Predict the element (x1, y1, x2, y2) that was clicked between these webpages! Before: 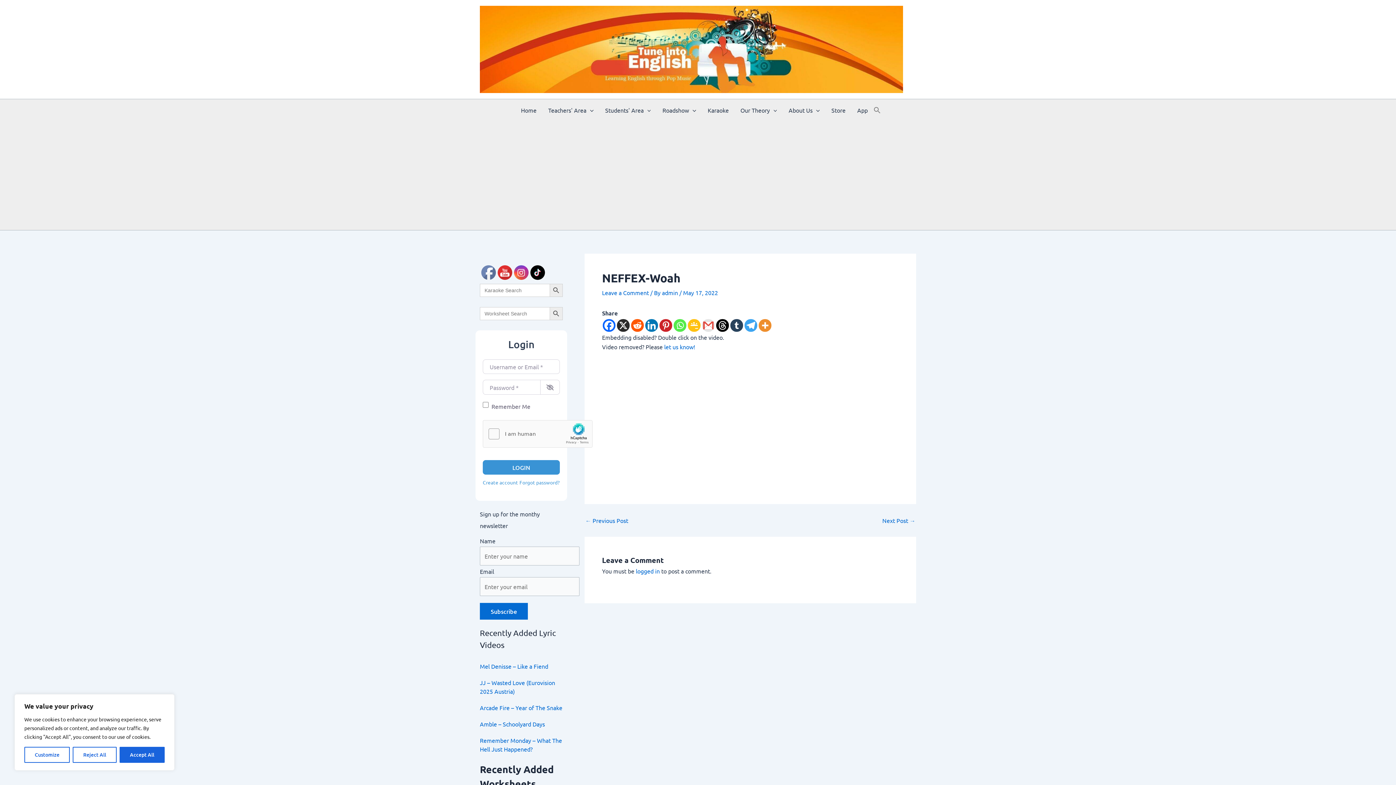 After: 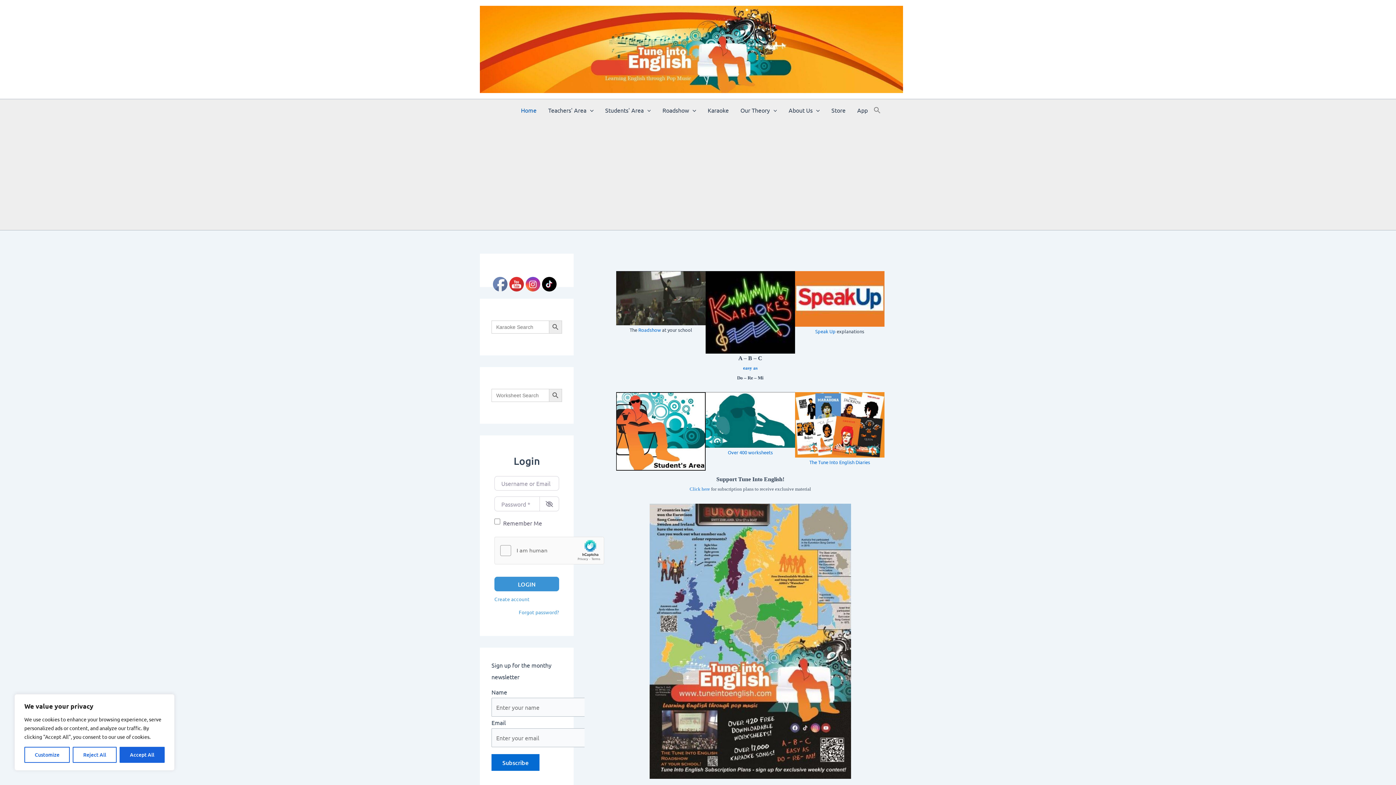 Action: bbox: (480, 44, 903, 52)